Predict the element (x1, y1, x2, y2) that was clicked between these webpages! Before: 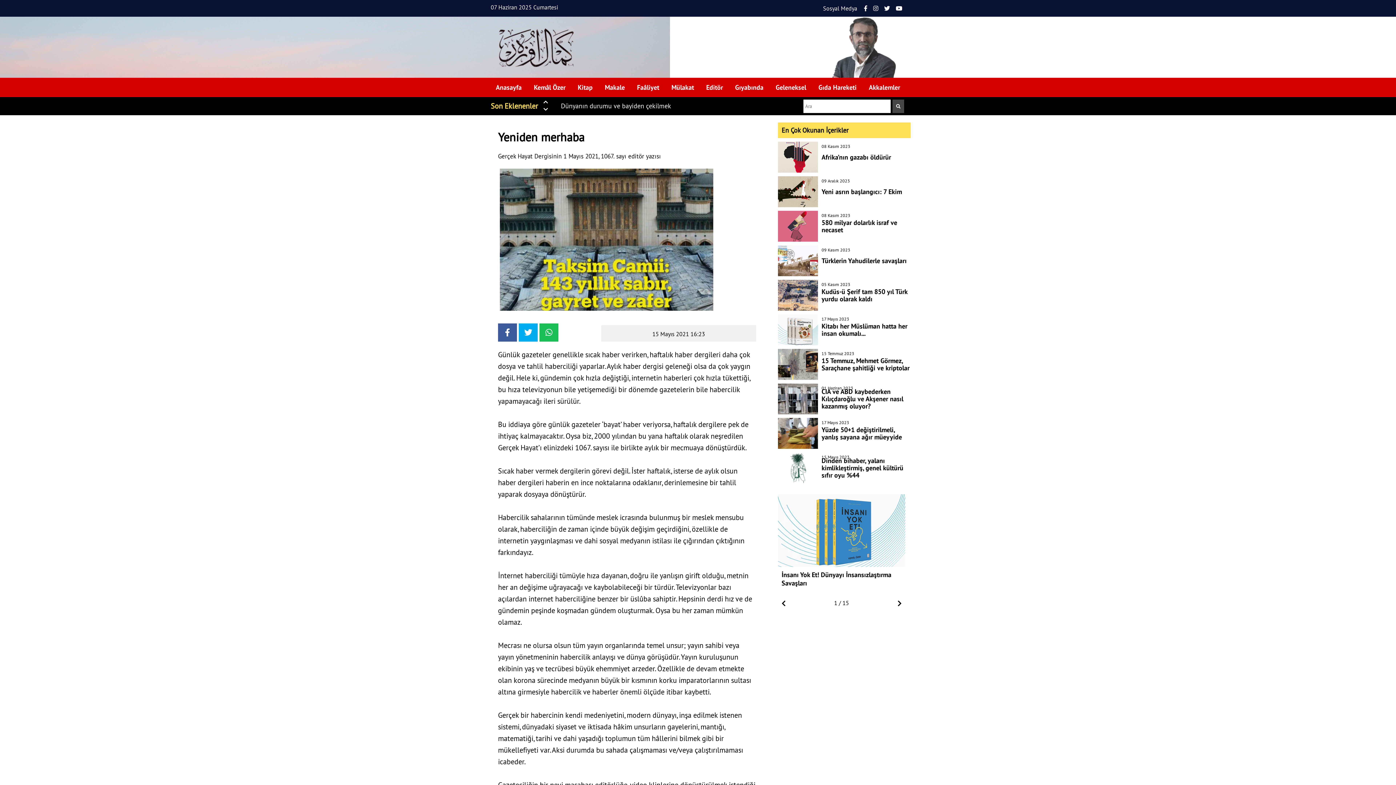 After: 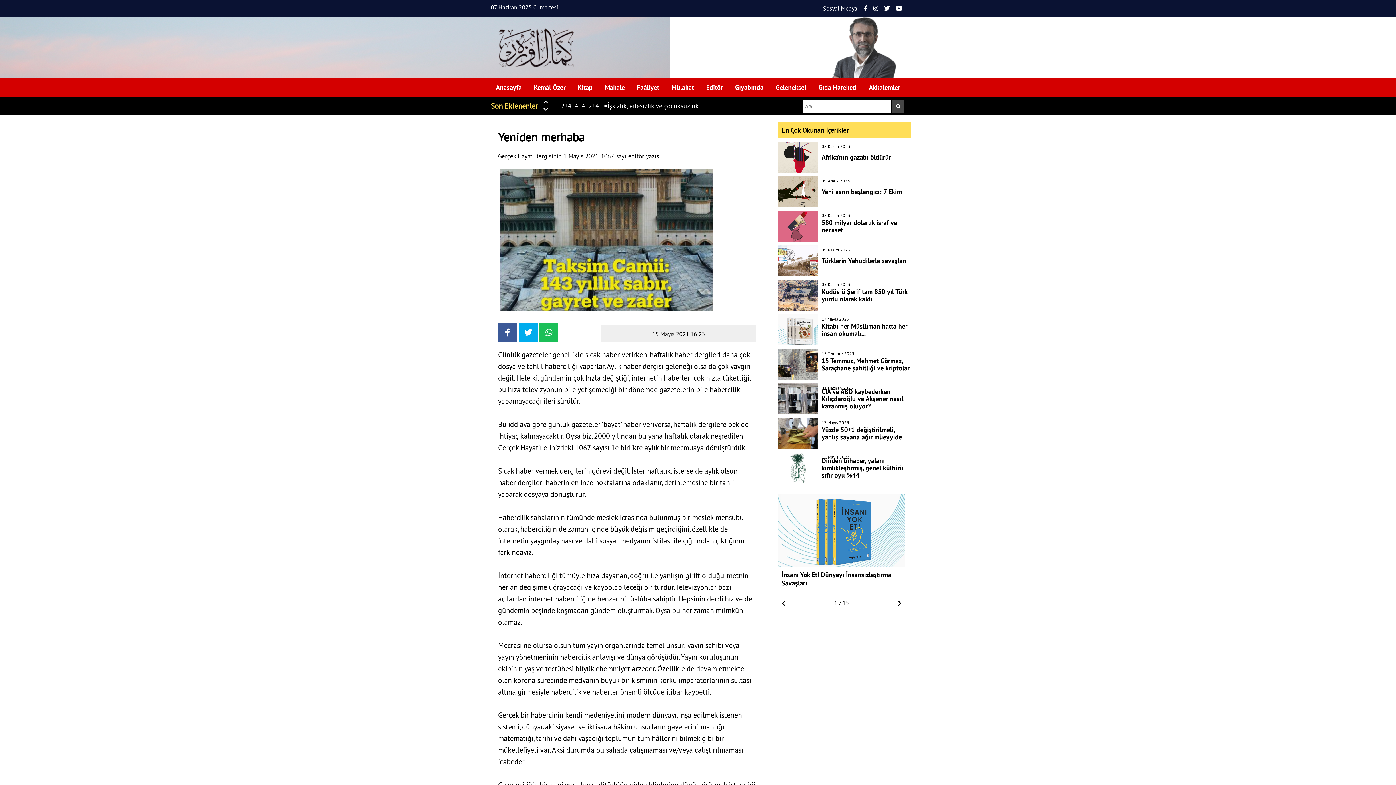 Action: bbox: (894, 4, 904, 12)